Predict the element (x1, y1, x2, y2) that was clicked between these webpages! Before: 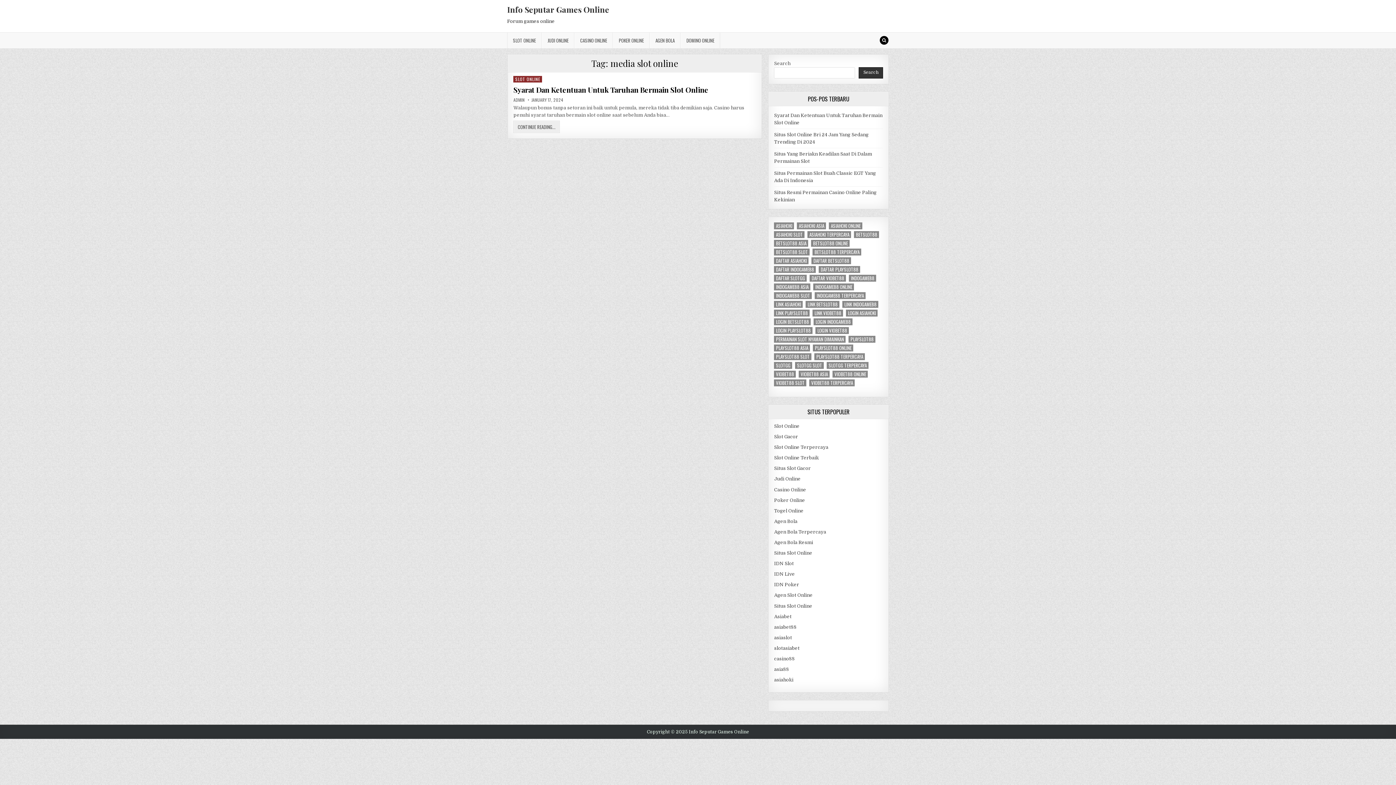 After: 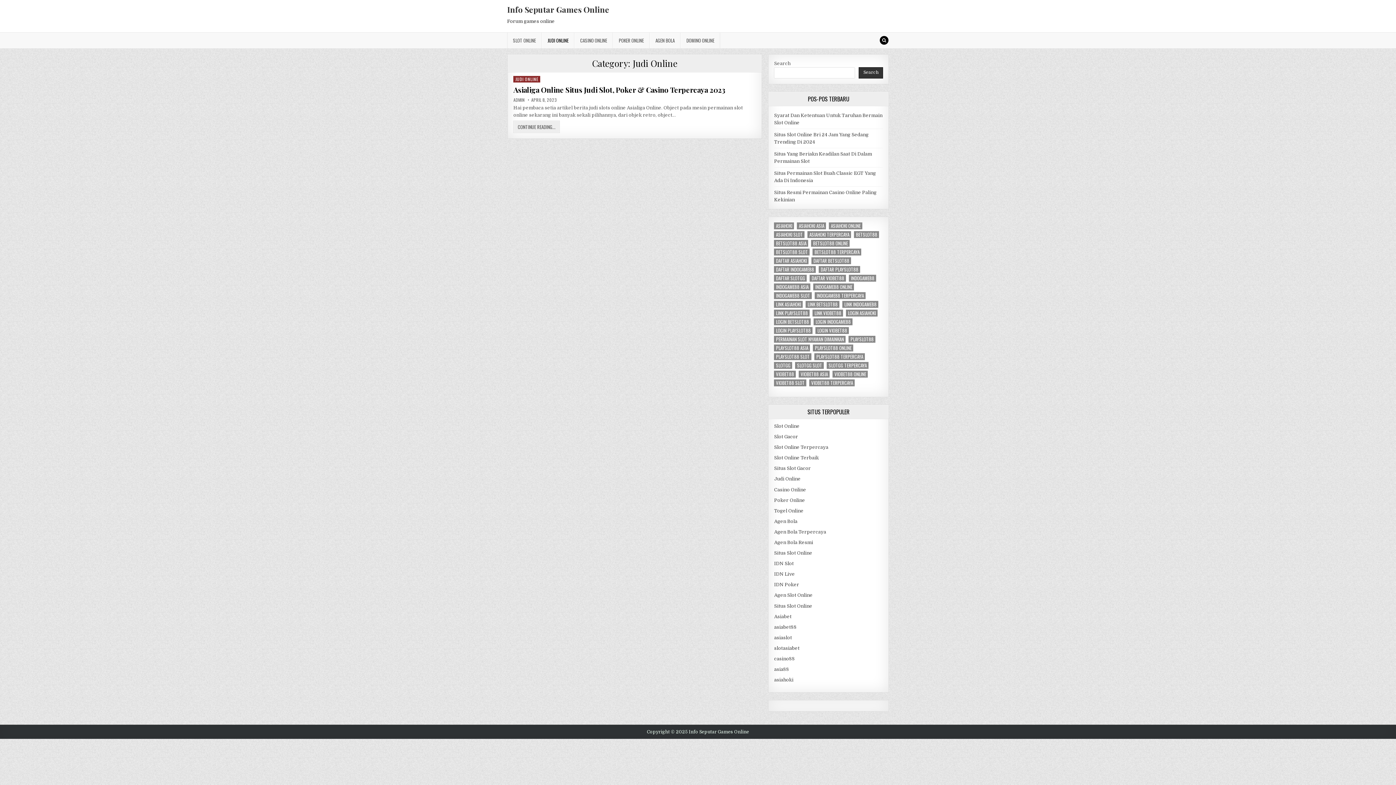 Action: bbox: (541, 32, 574, 48) label: JUDI ONLINE